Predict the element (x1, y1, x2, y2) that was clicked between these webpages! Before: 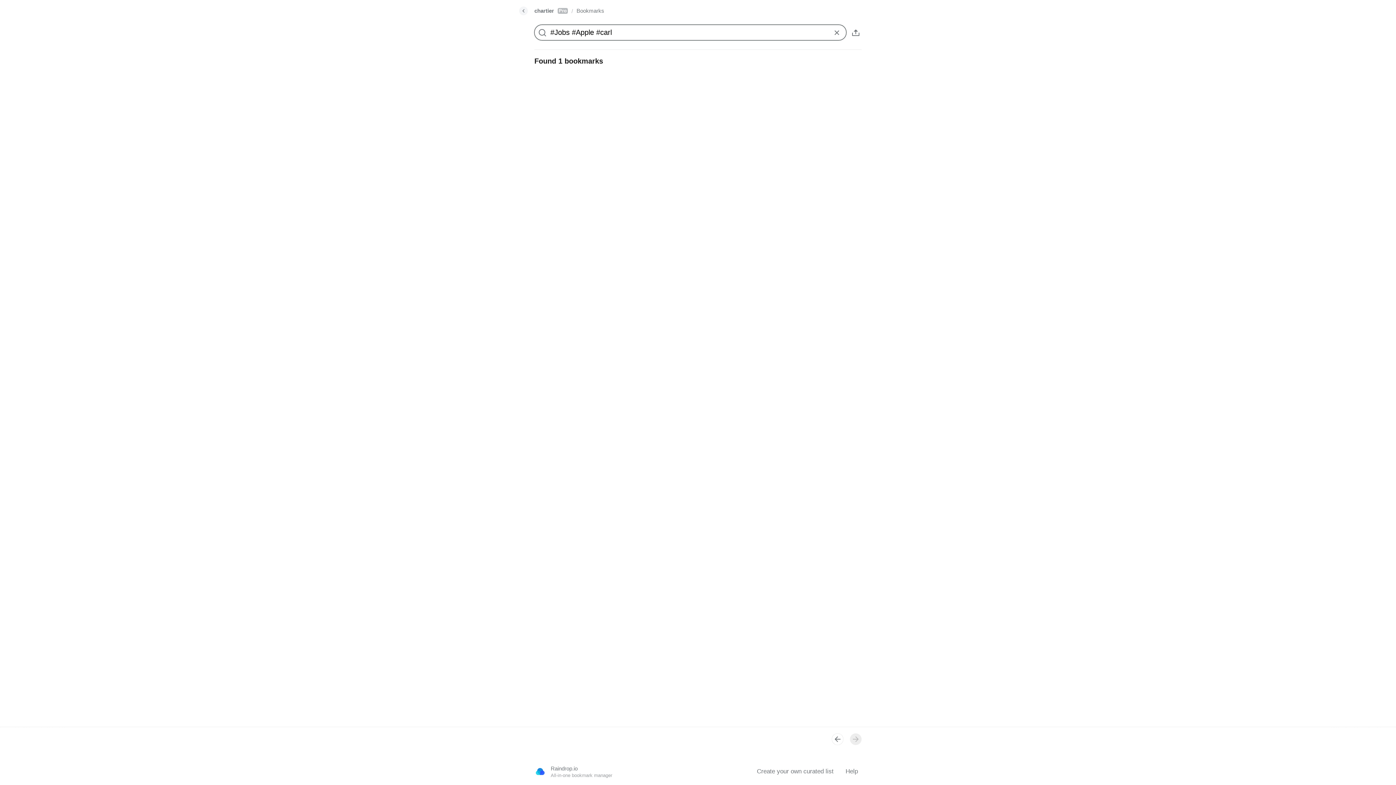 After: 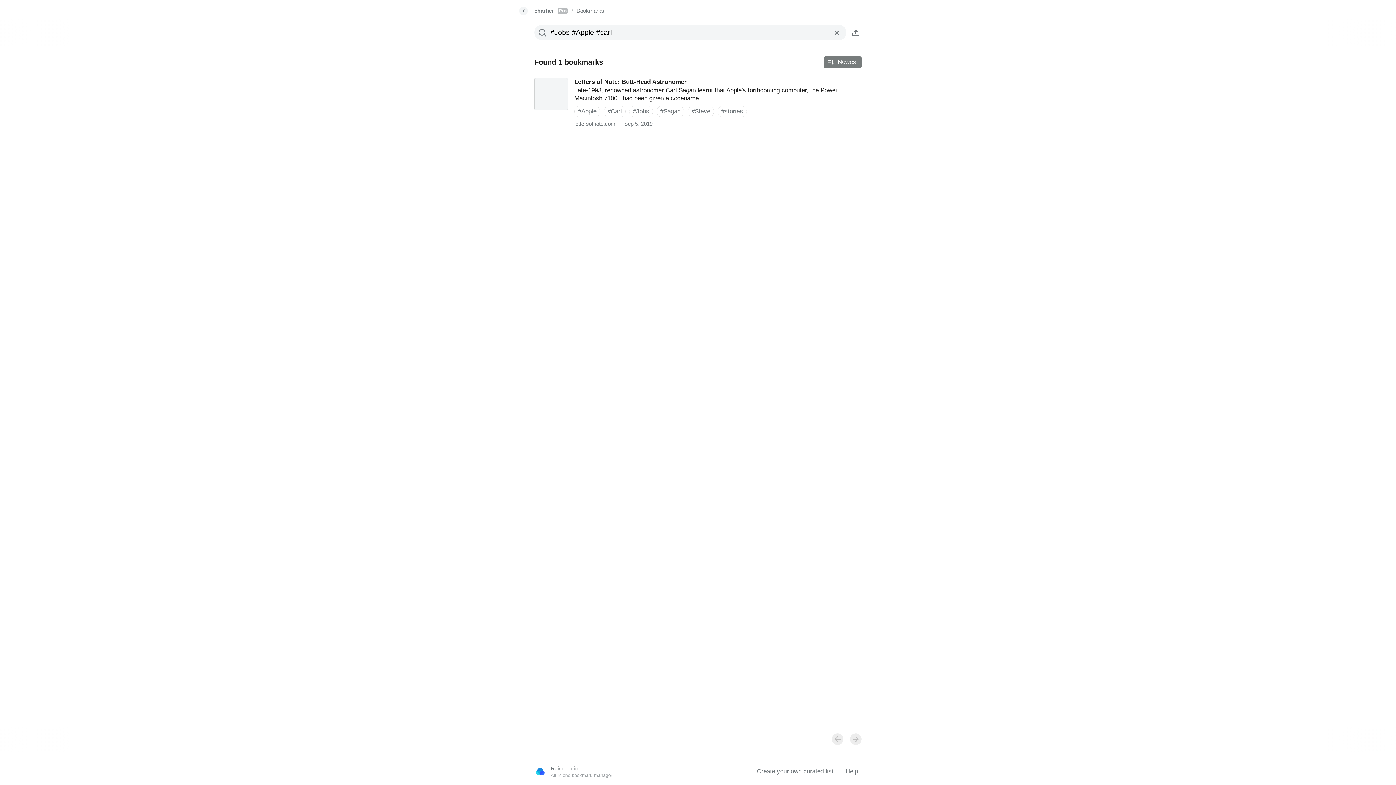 Action: bbox: (832, 733, 843, 745)